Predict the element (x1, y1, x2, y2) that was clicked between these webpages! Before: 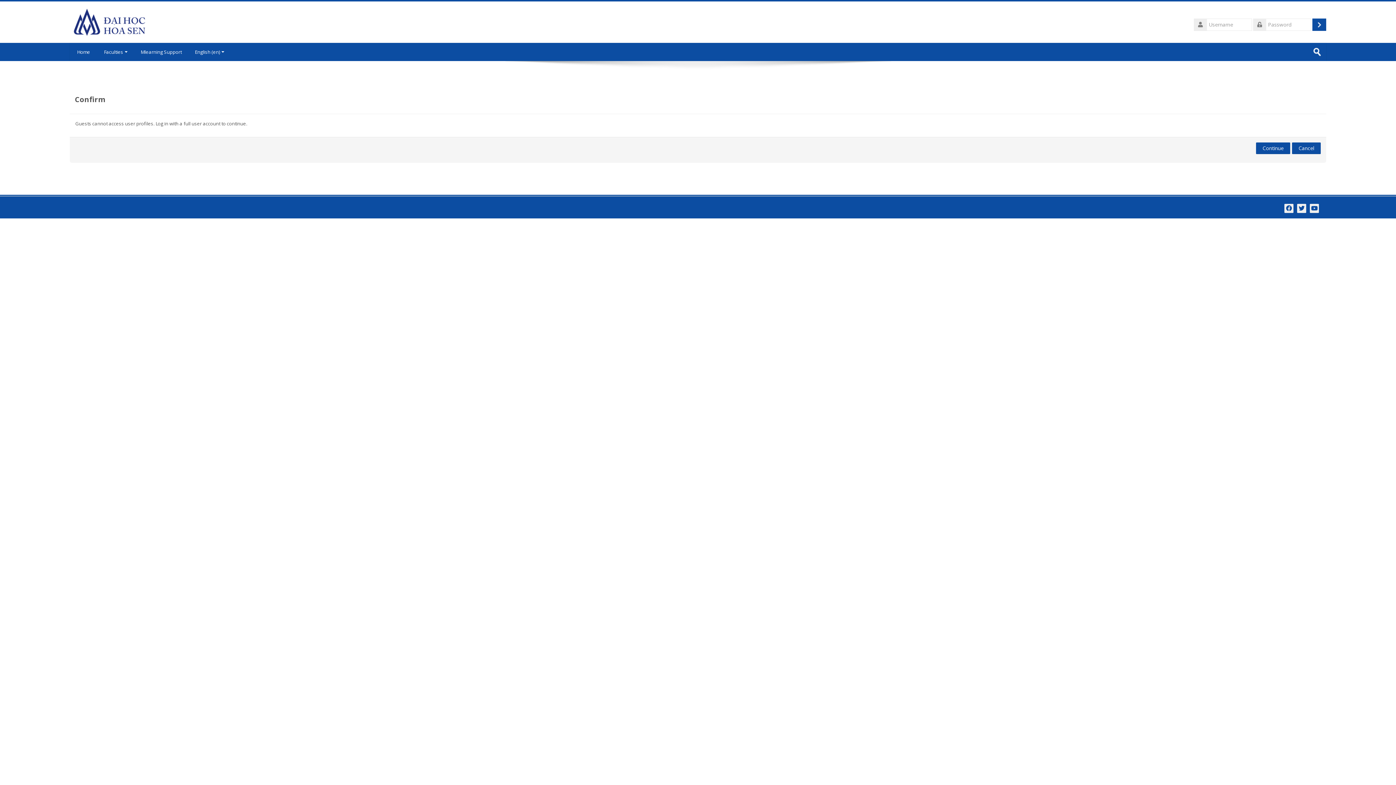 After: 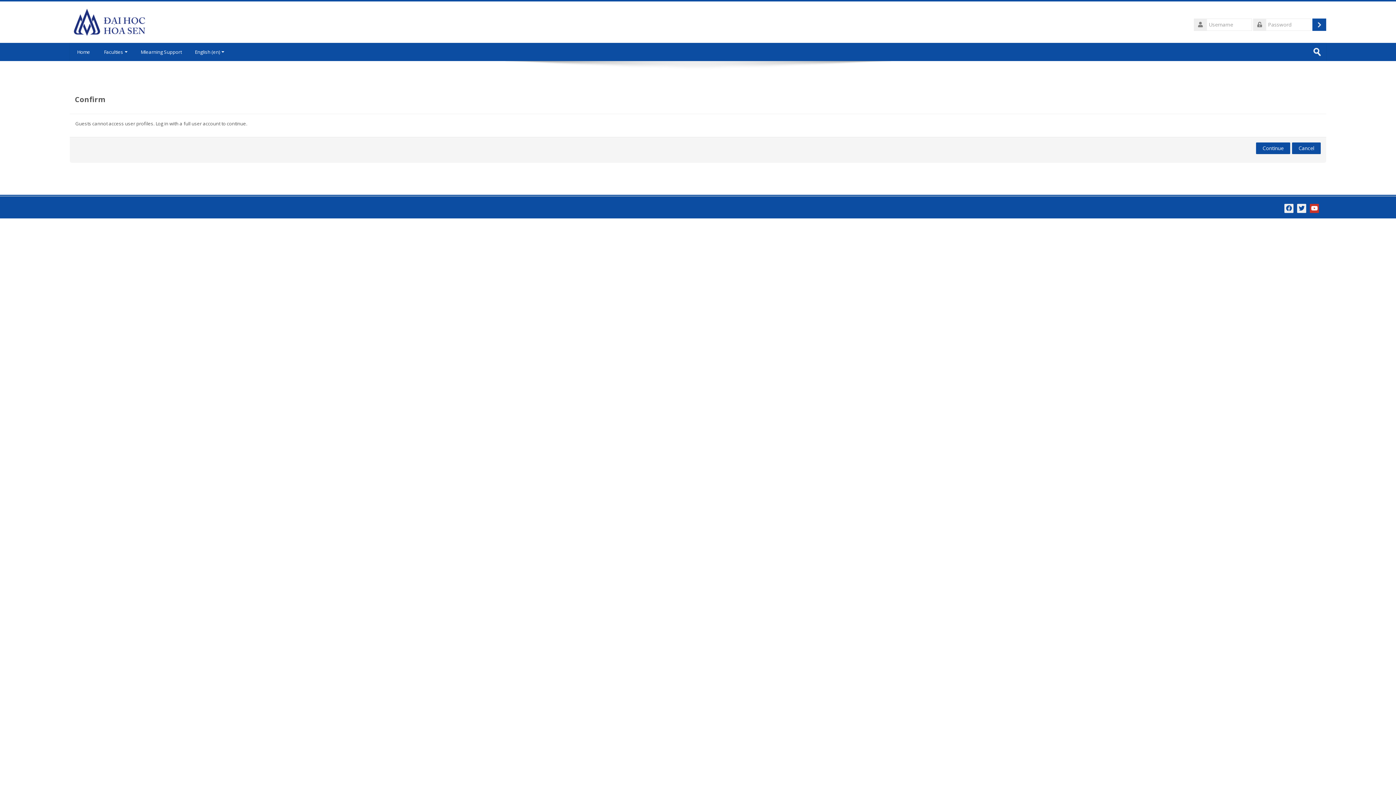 Action: bbox: (1310, 204, 1319, 213)